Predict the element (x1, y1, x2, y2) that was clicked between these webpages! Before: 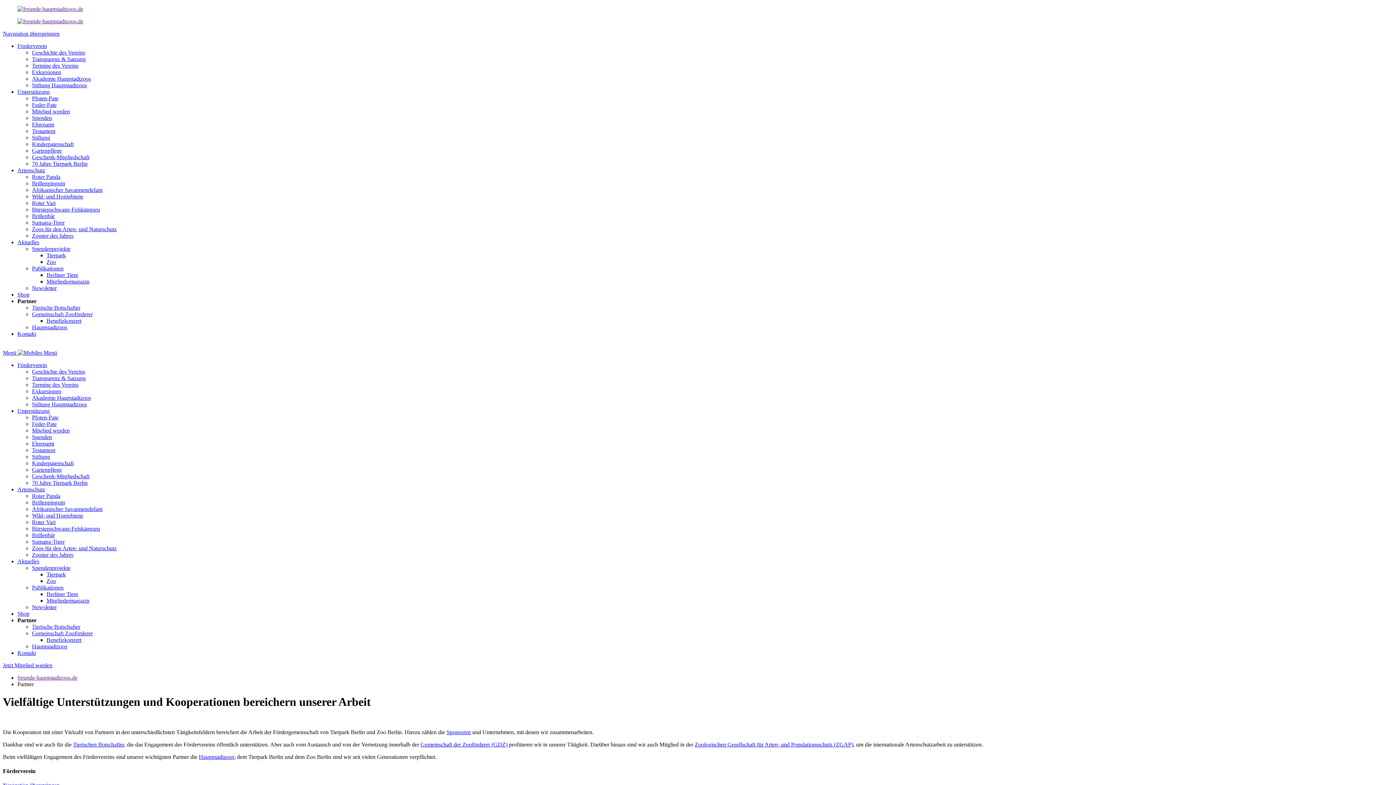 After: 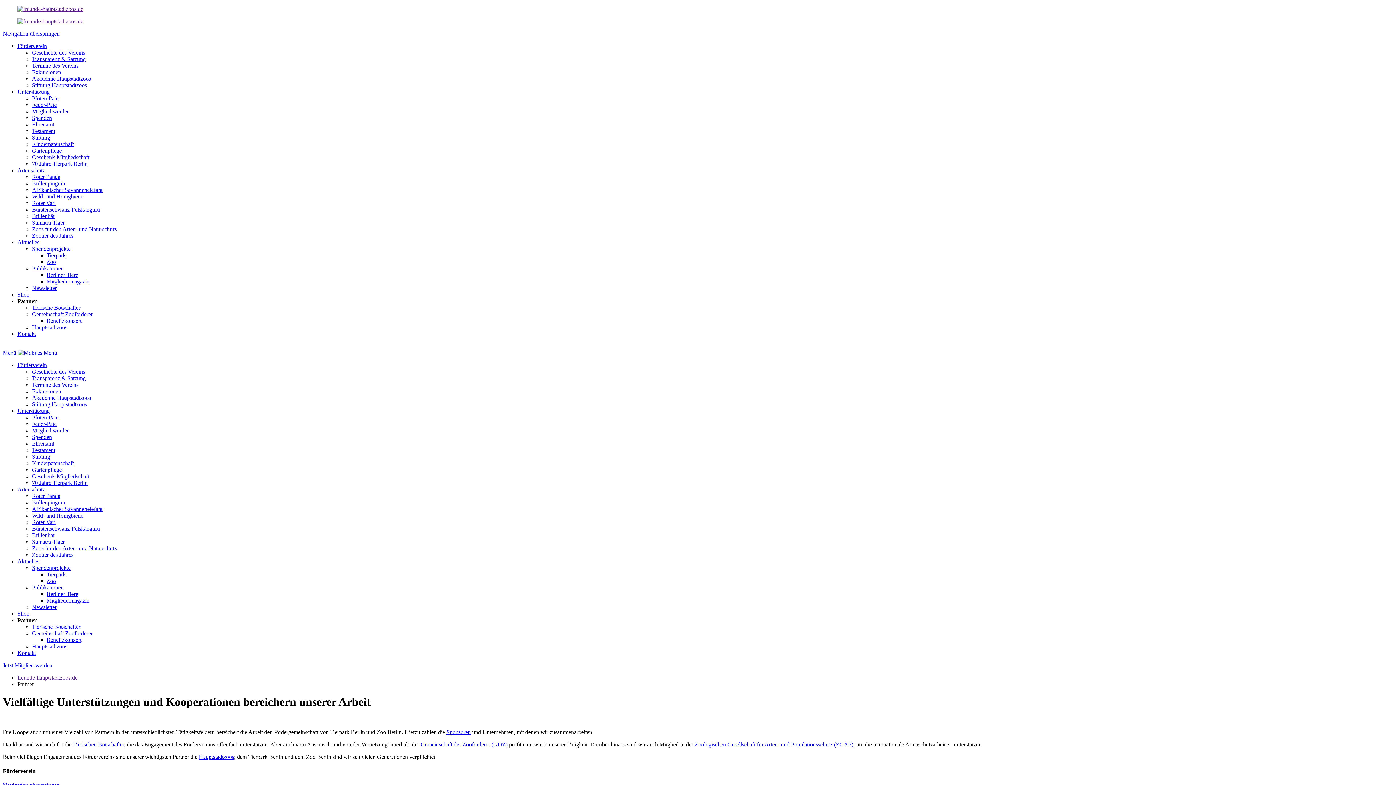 Action: bbox: (17, 610, 29, 617) label: Shop